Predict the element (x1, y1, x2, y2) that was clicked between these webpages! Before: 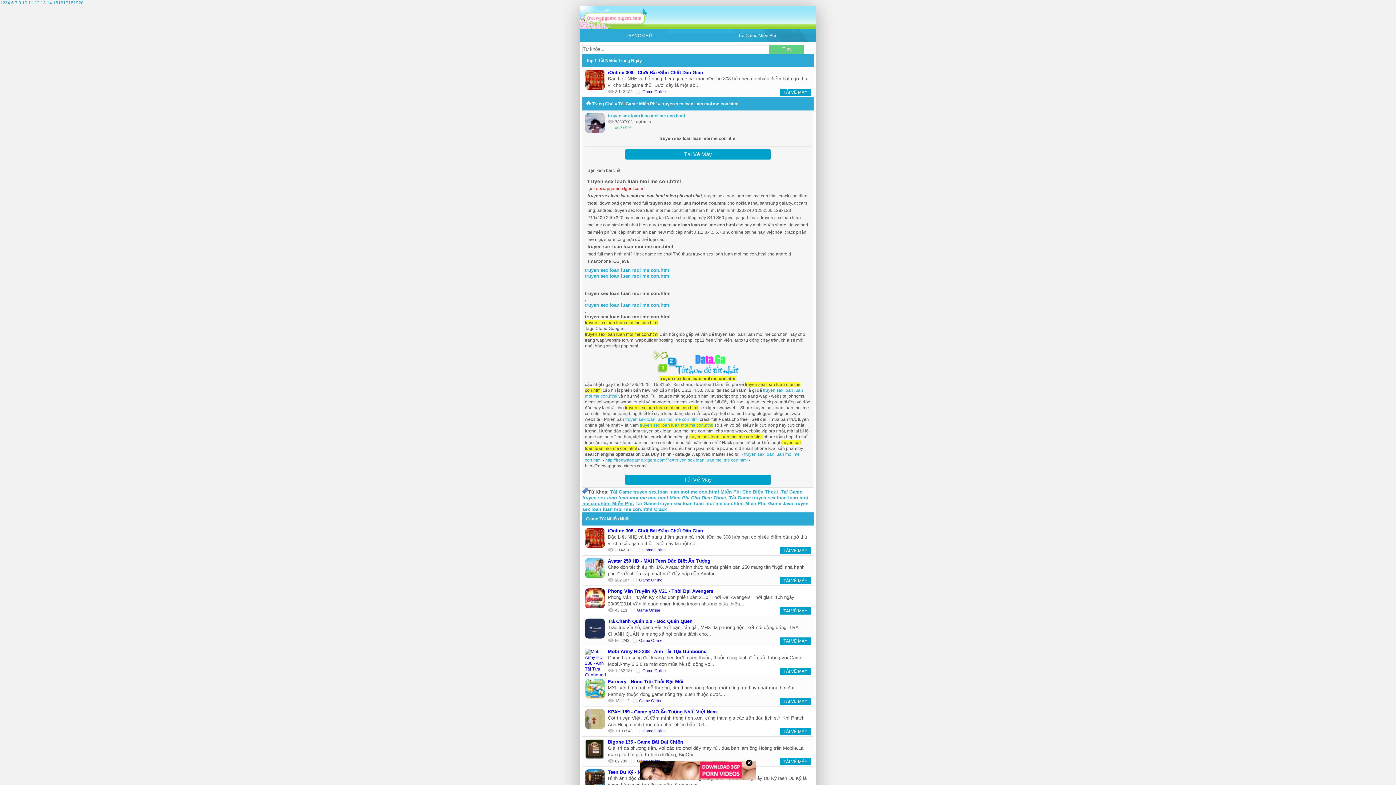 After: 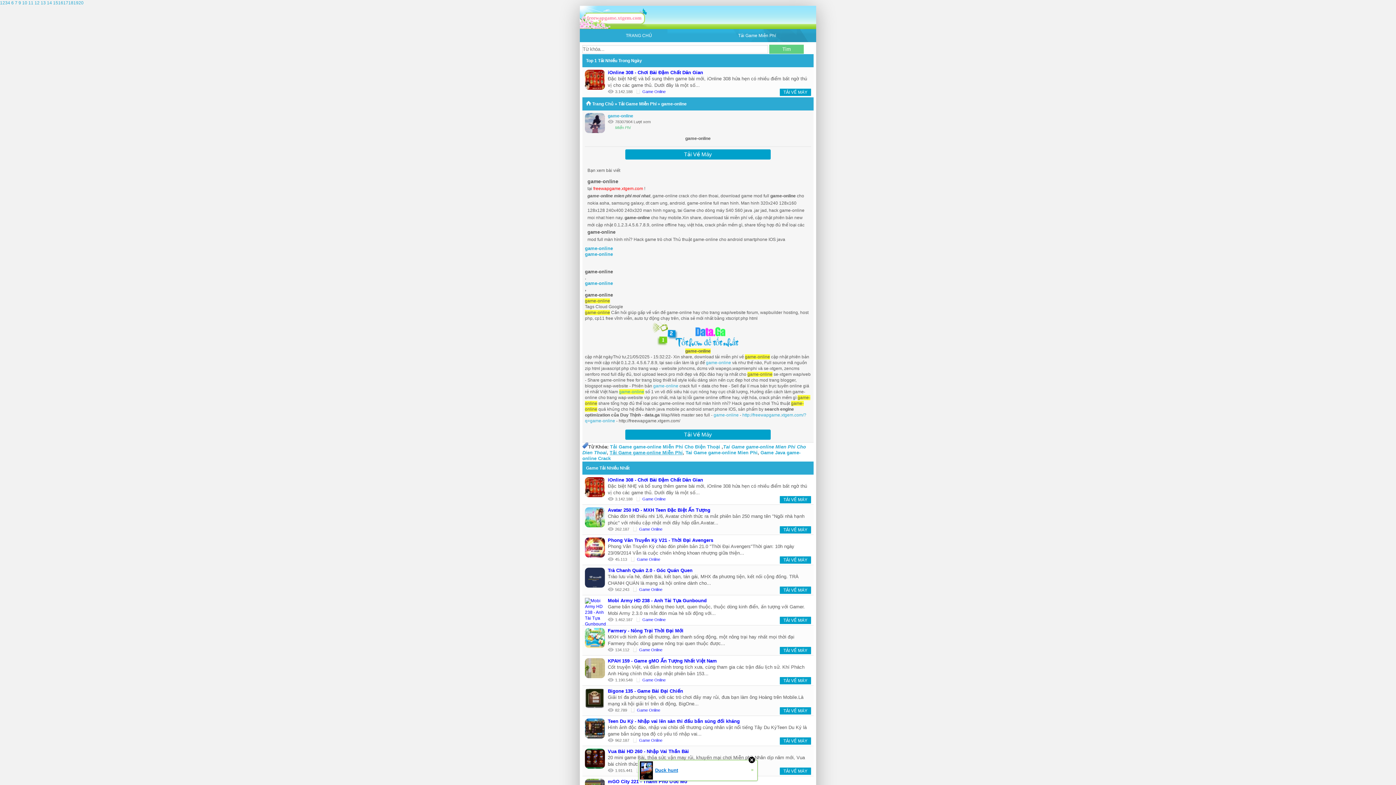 Action: bbox: (586, 516, 629, 521) label: Game Tải Nhiều Nhất